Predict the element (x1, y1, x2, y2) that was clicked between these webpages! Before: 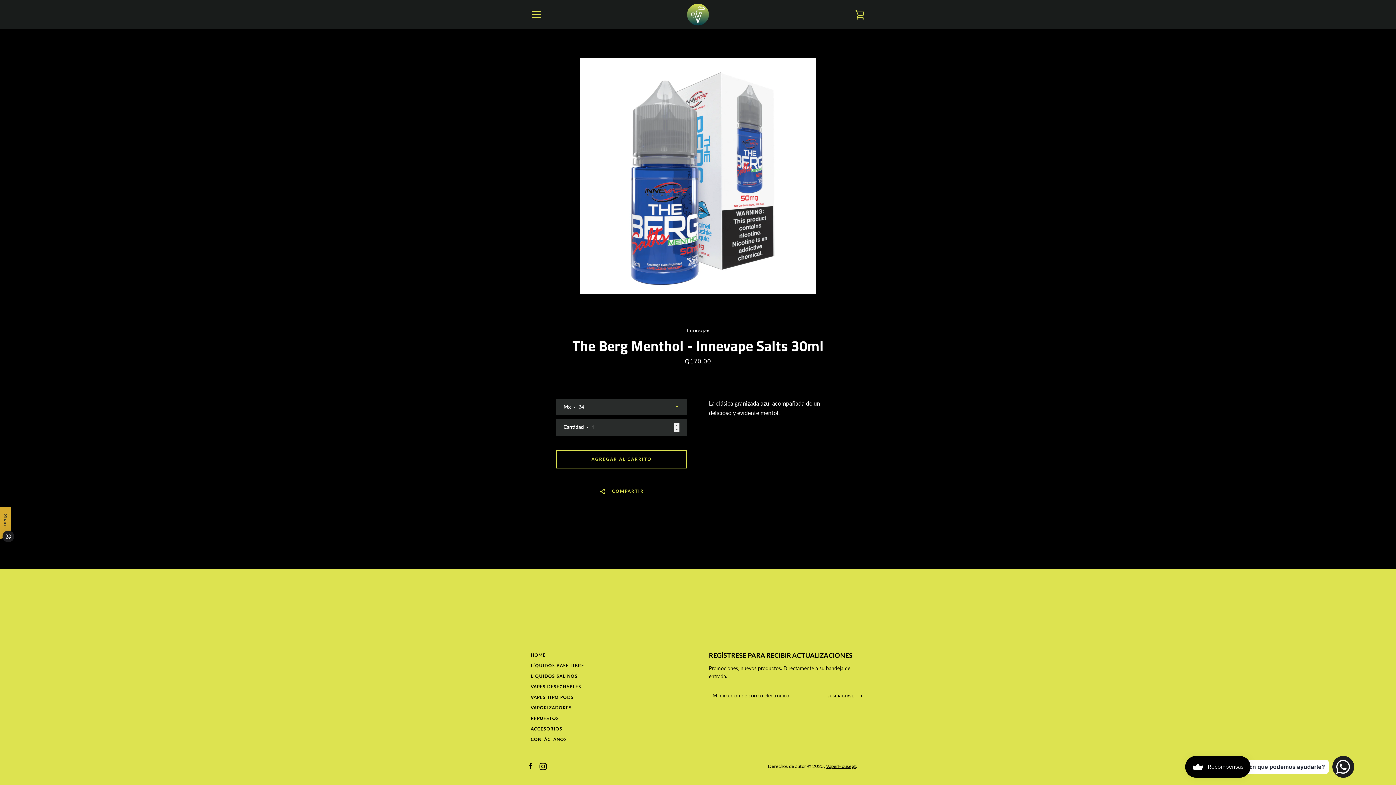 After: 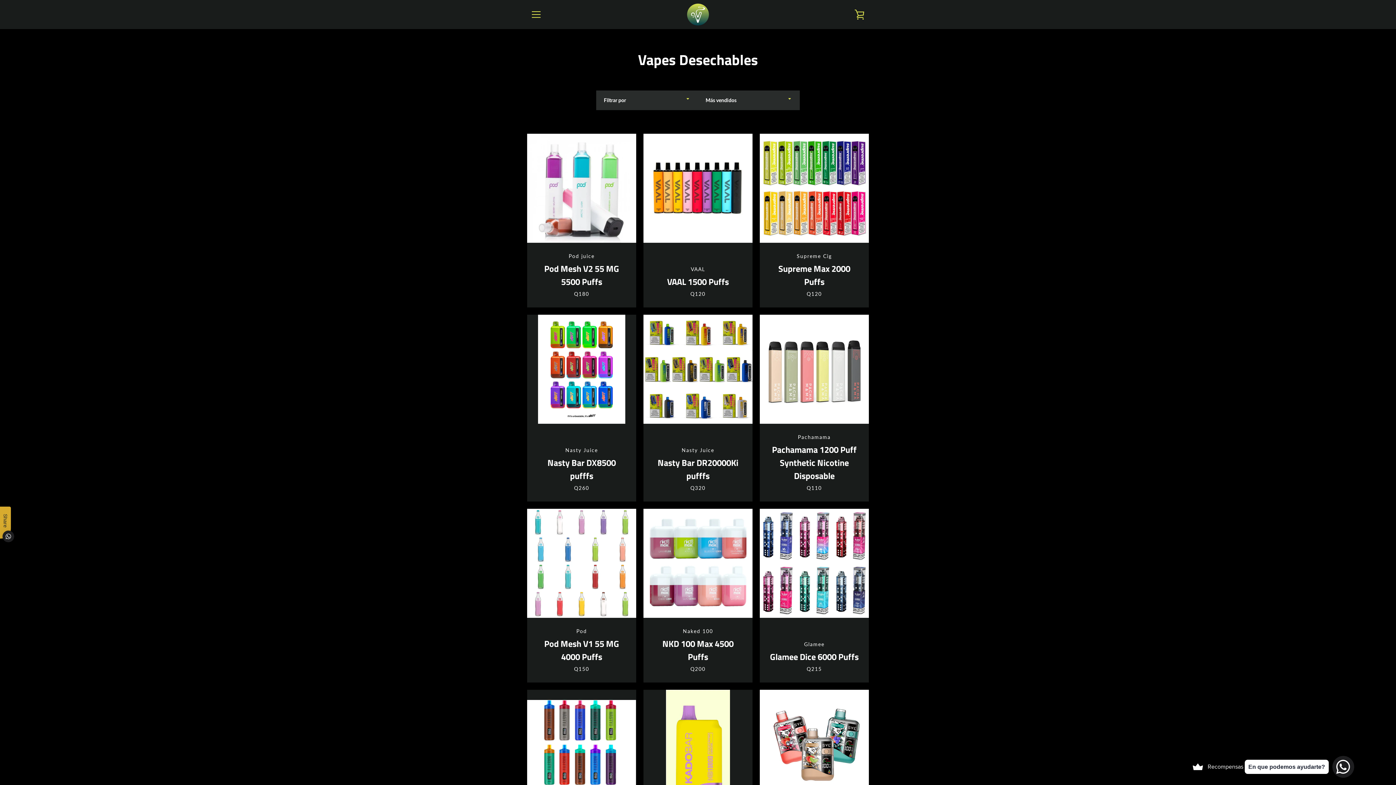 Action: bbox: (530, 684, 581, 689) label: VAPES DESECHABLES